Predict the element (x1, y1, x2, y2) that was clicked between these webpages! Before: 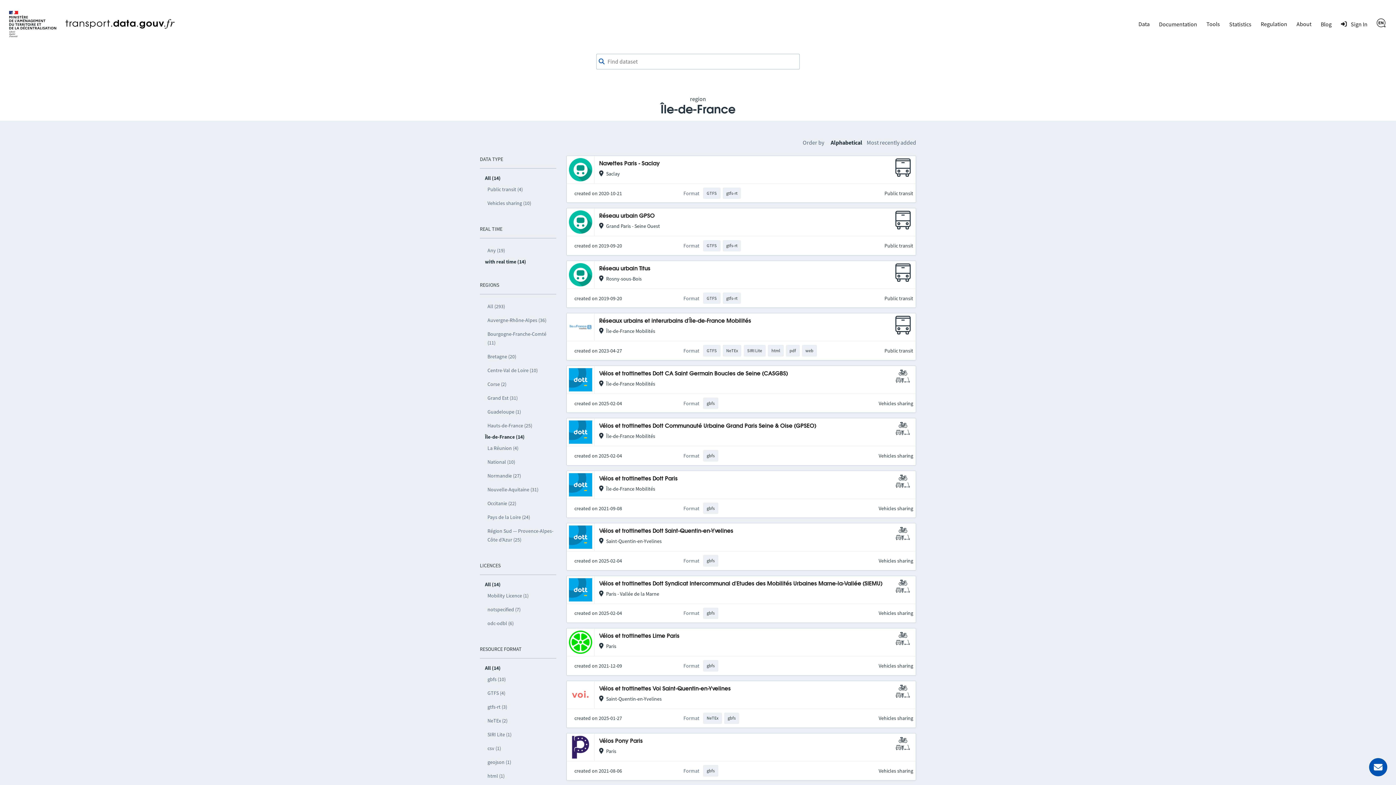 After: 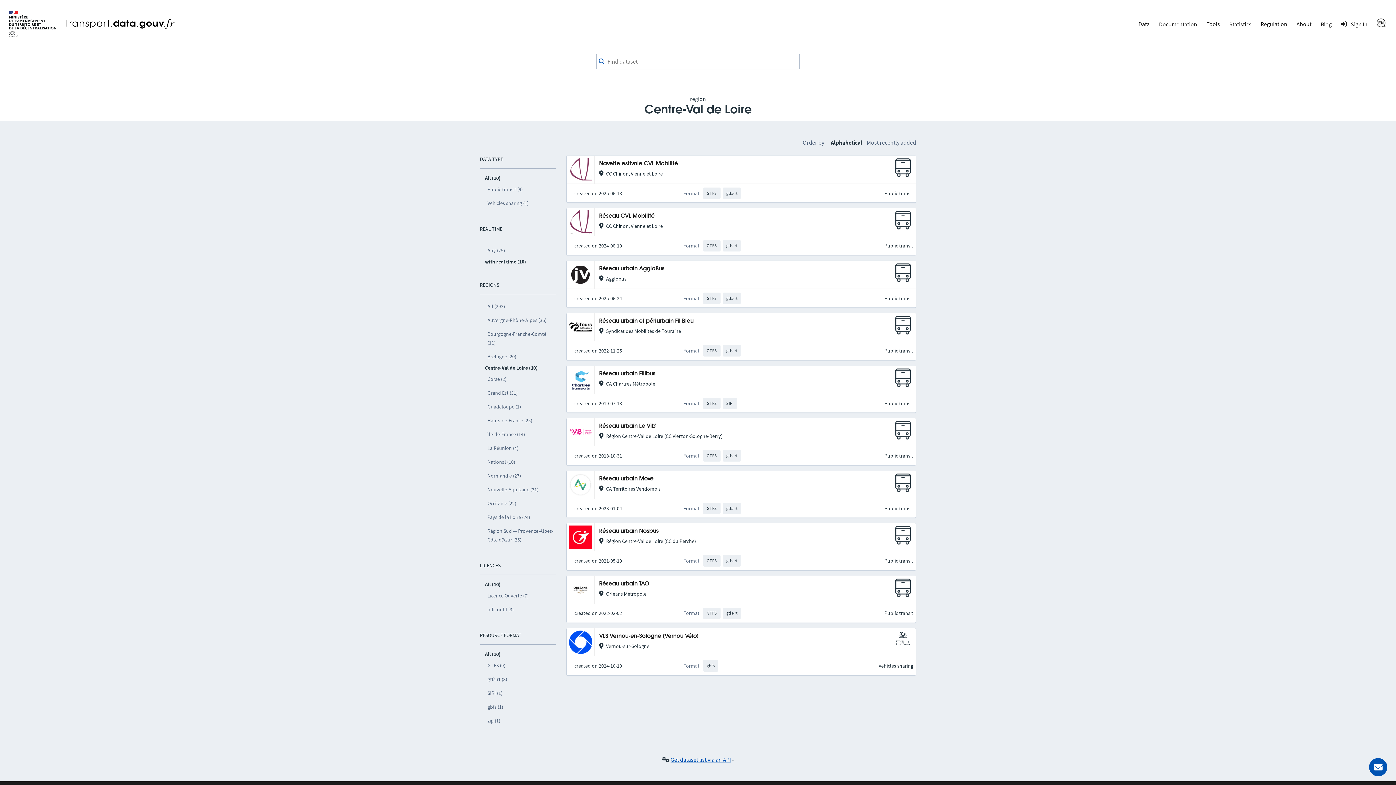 Action: bbox: (485, 363, 556, 377) label: Centre-Val de Loire (10)